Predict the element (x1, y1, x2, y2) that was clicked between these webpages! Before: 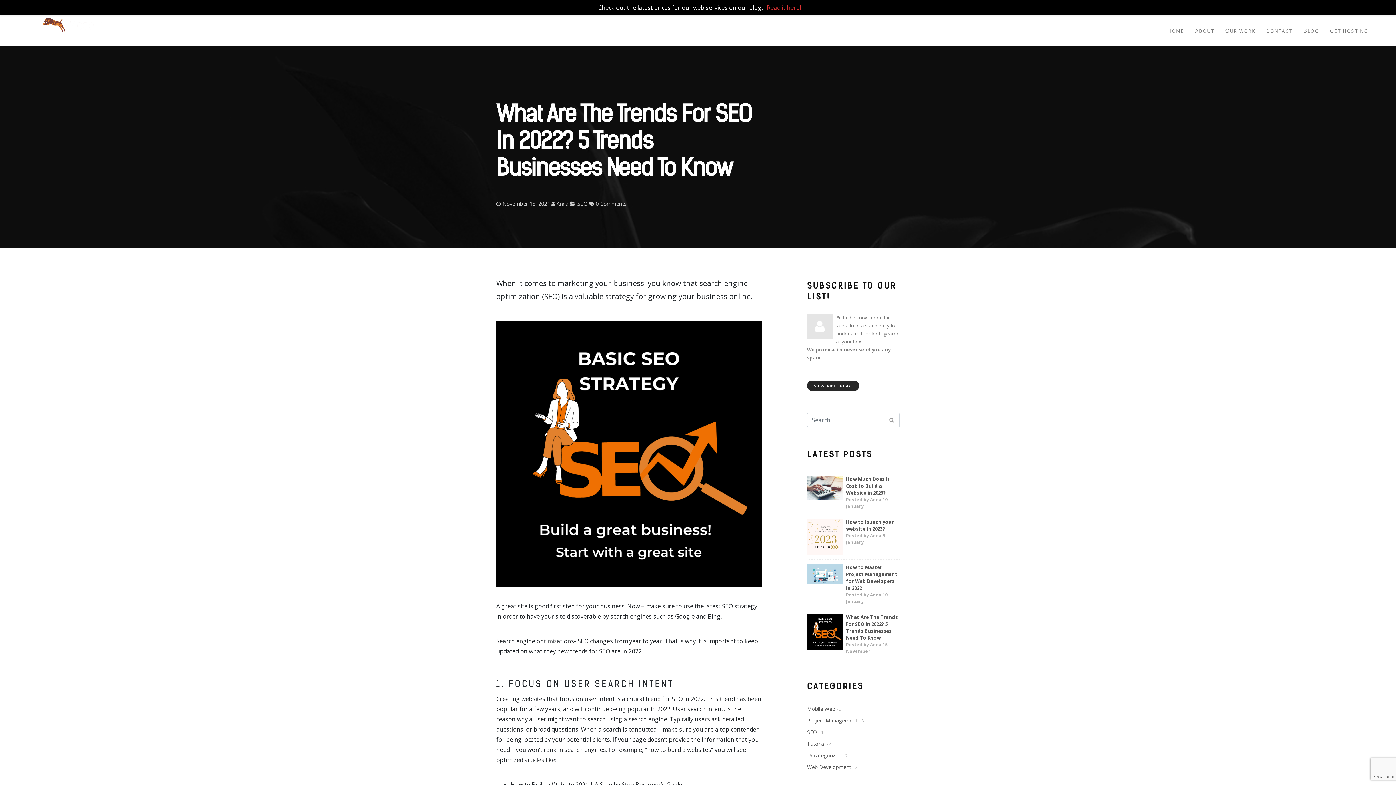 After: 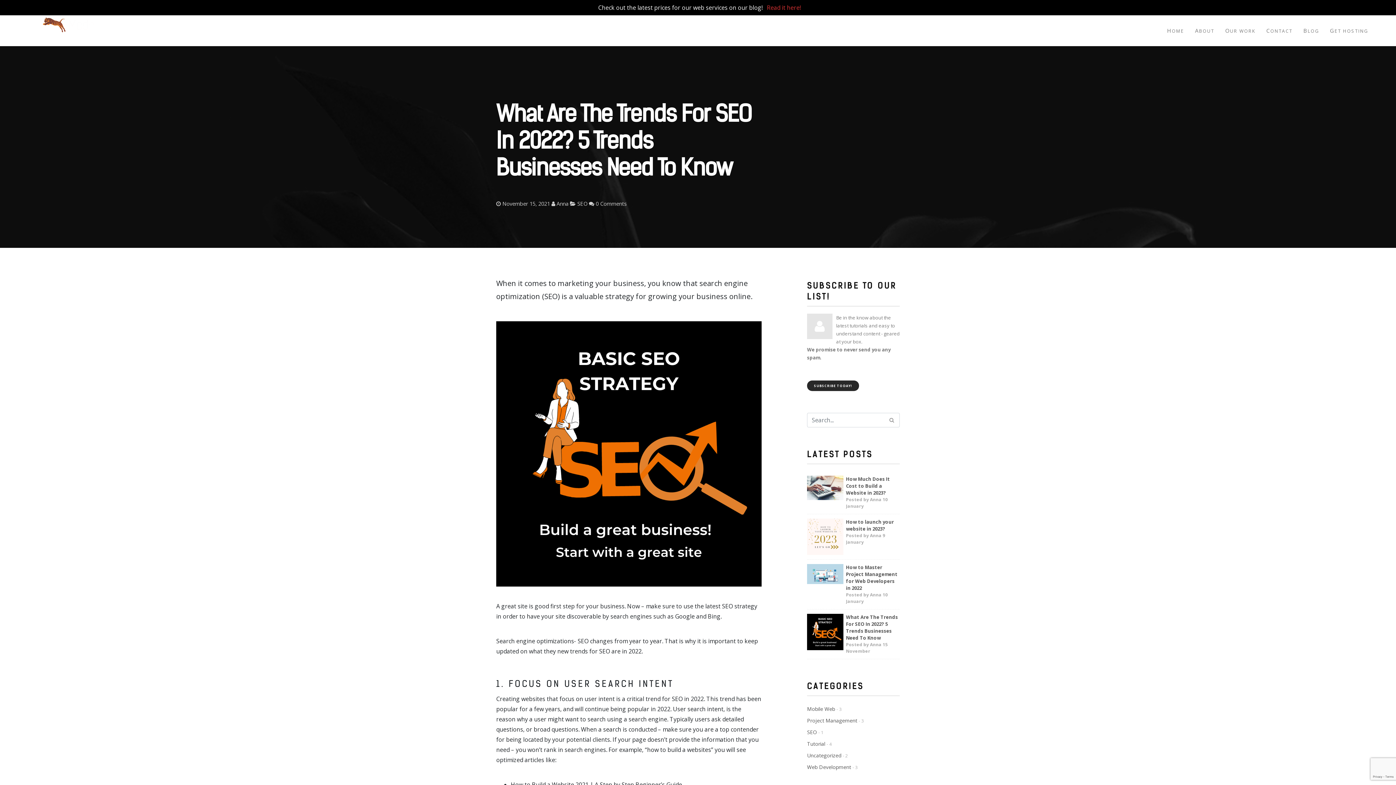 Action: bbox: (884, 413, 899, 427)